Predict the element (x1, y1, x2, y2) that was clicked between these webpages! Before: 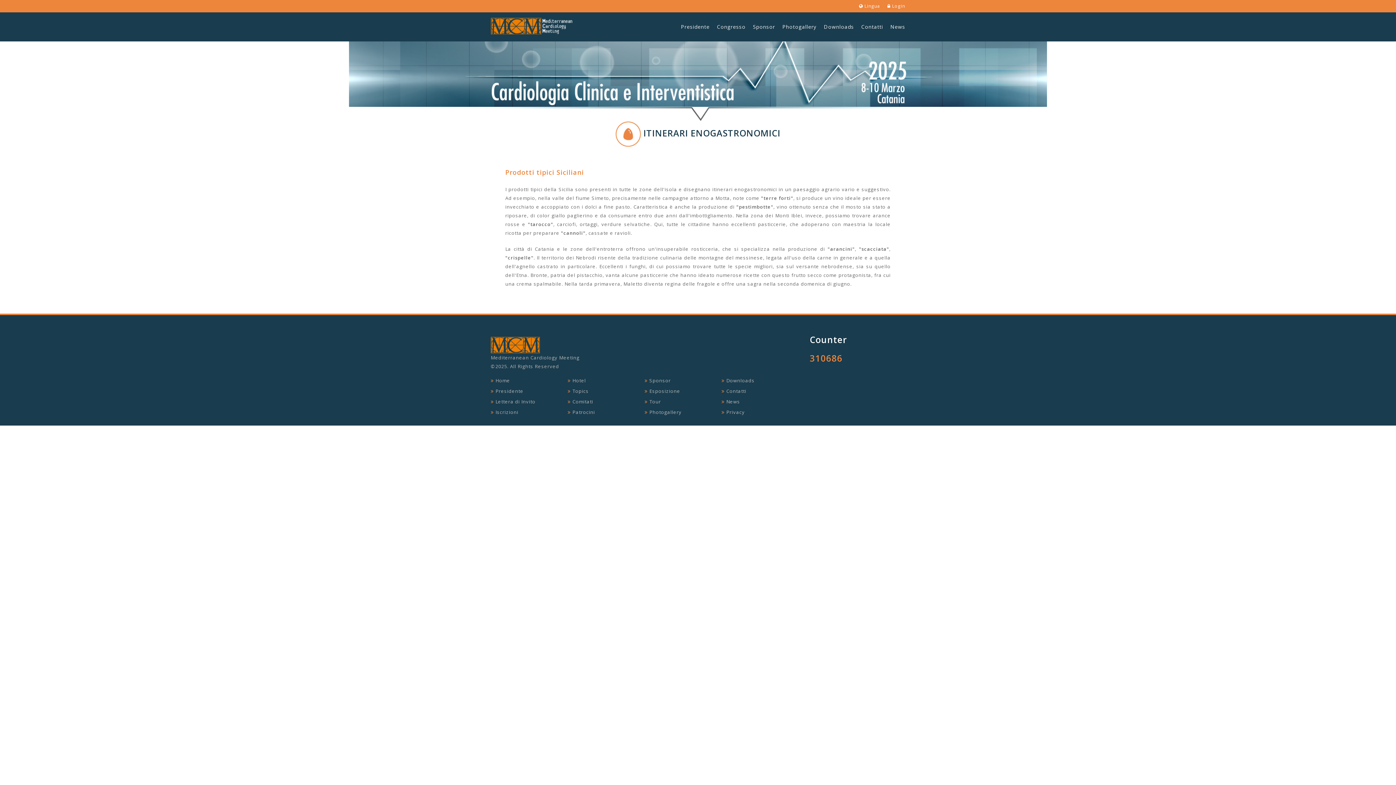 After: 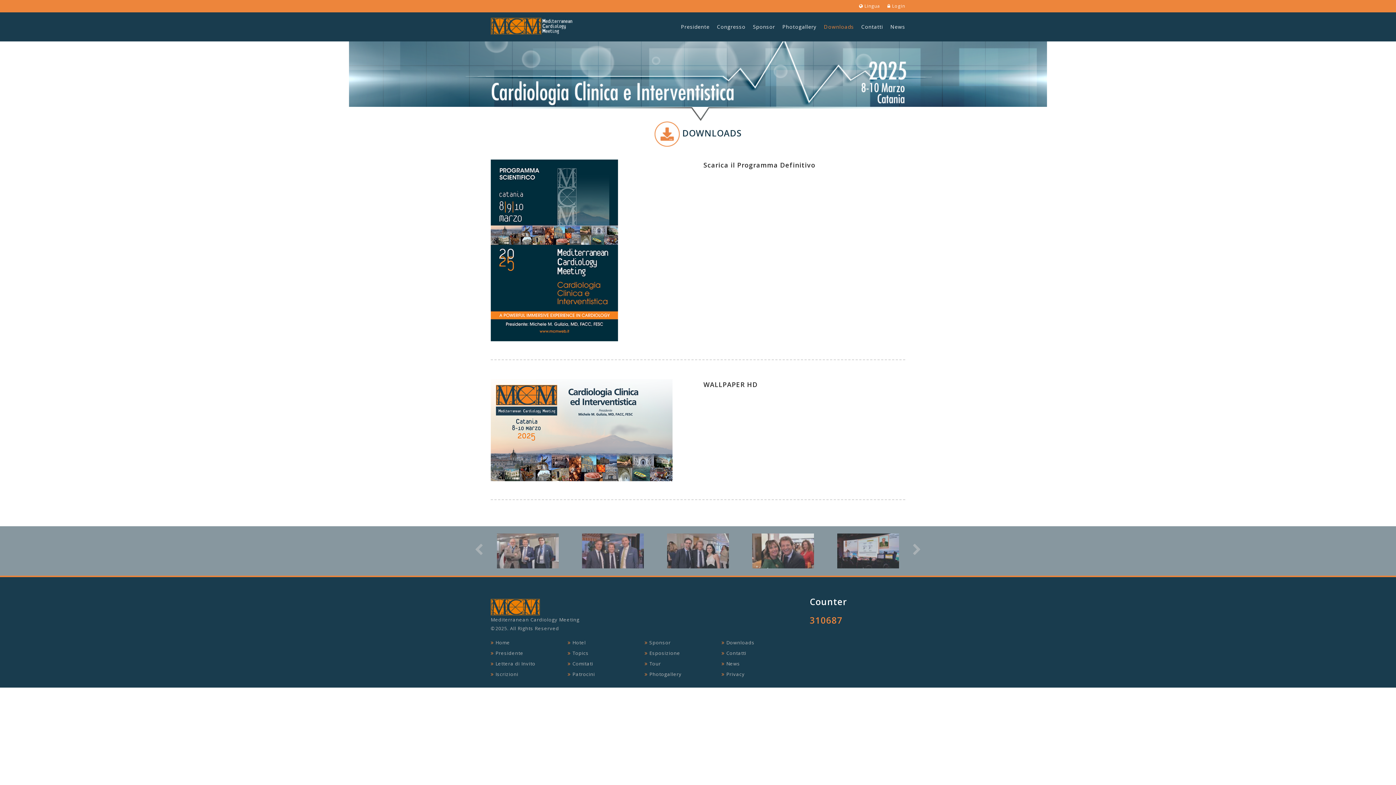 Action: bbox: (726, 377, 754, 384) label: Downloads